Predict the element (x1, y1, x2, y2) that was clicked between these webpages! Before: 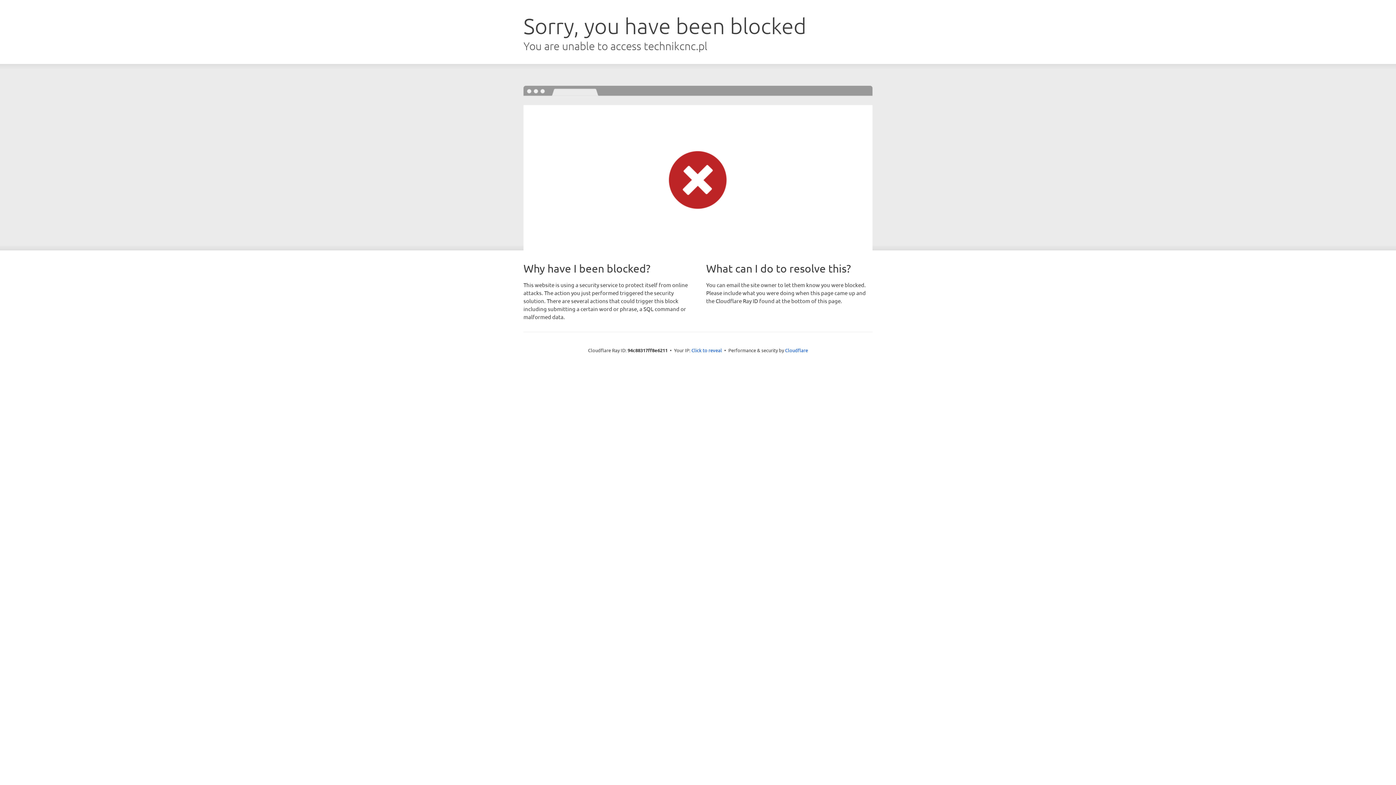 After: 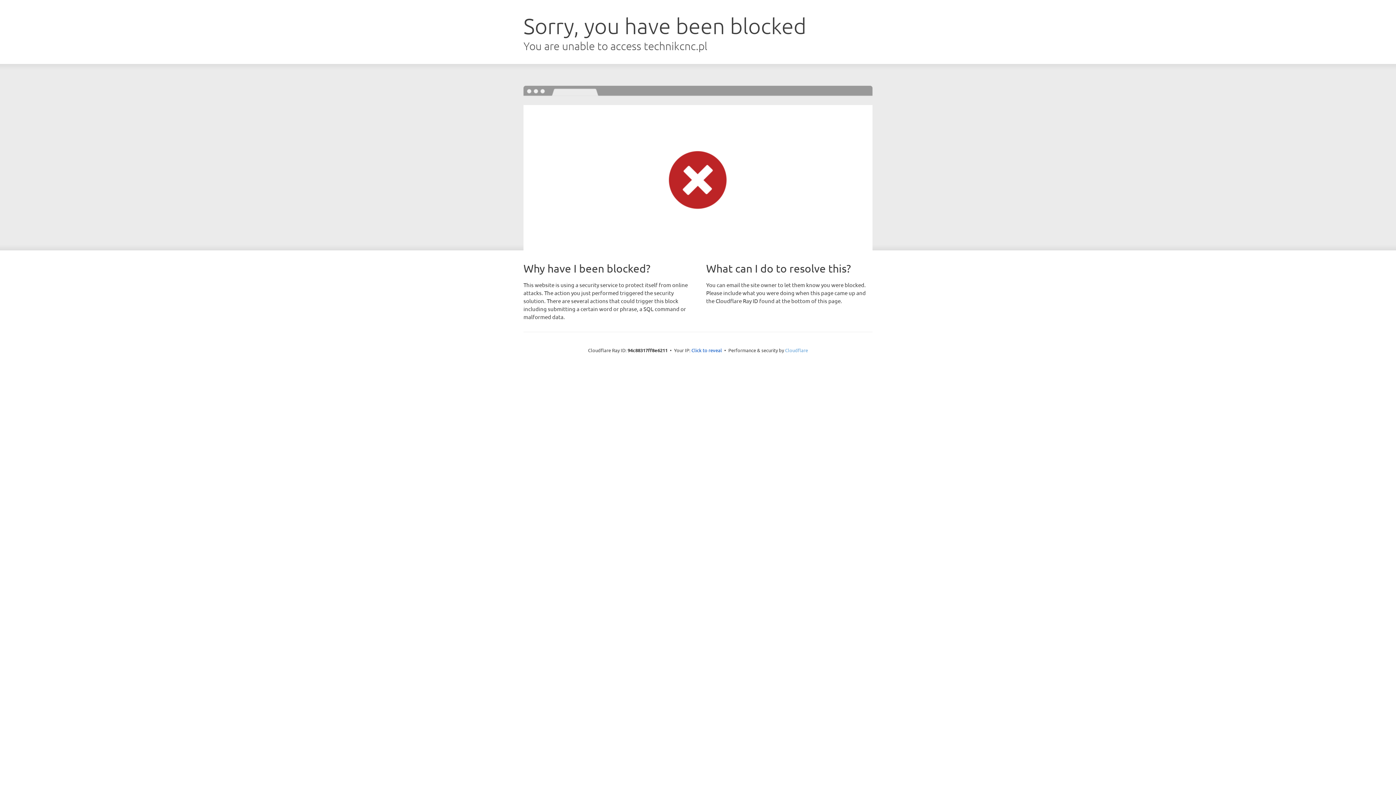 Action: label: Cloudflare bbox: (785, 347, 808, 353)